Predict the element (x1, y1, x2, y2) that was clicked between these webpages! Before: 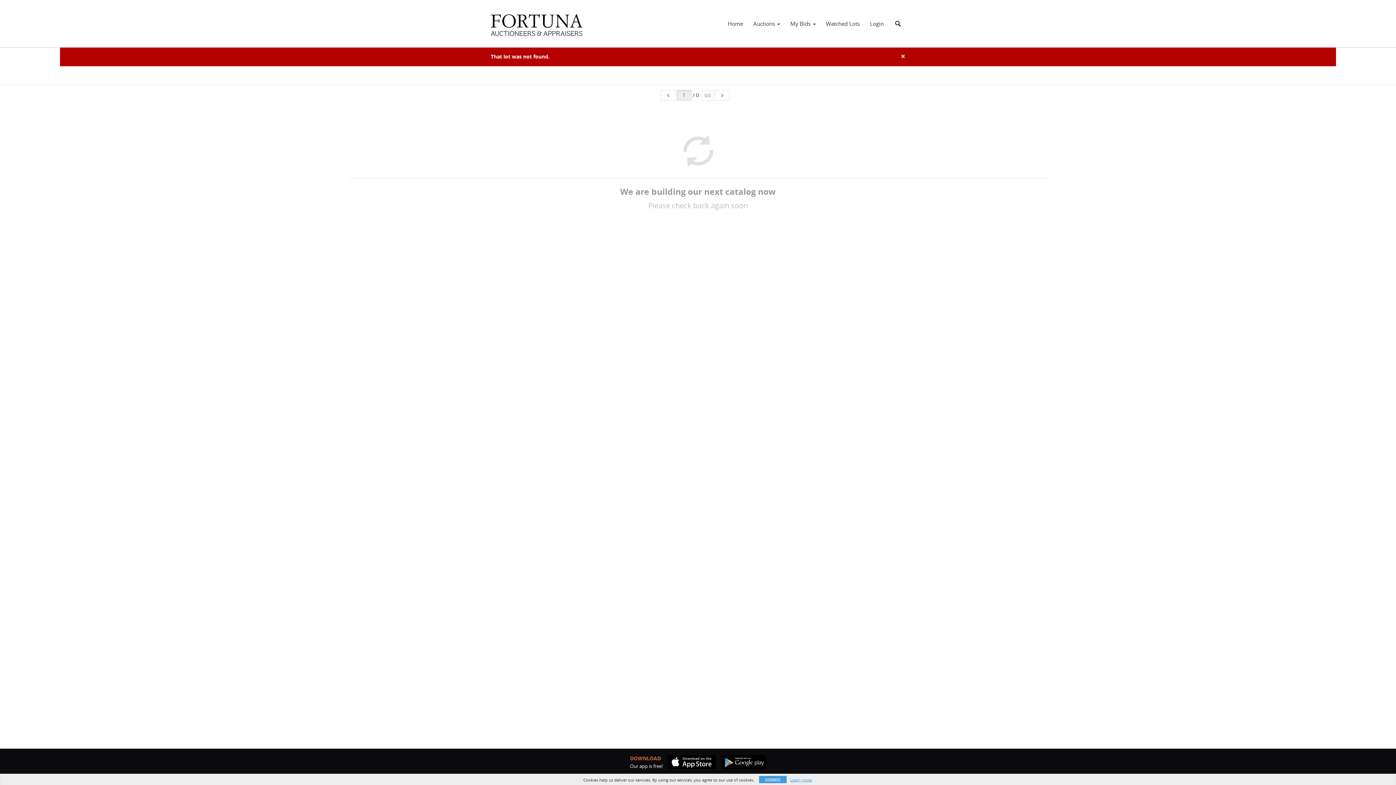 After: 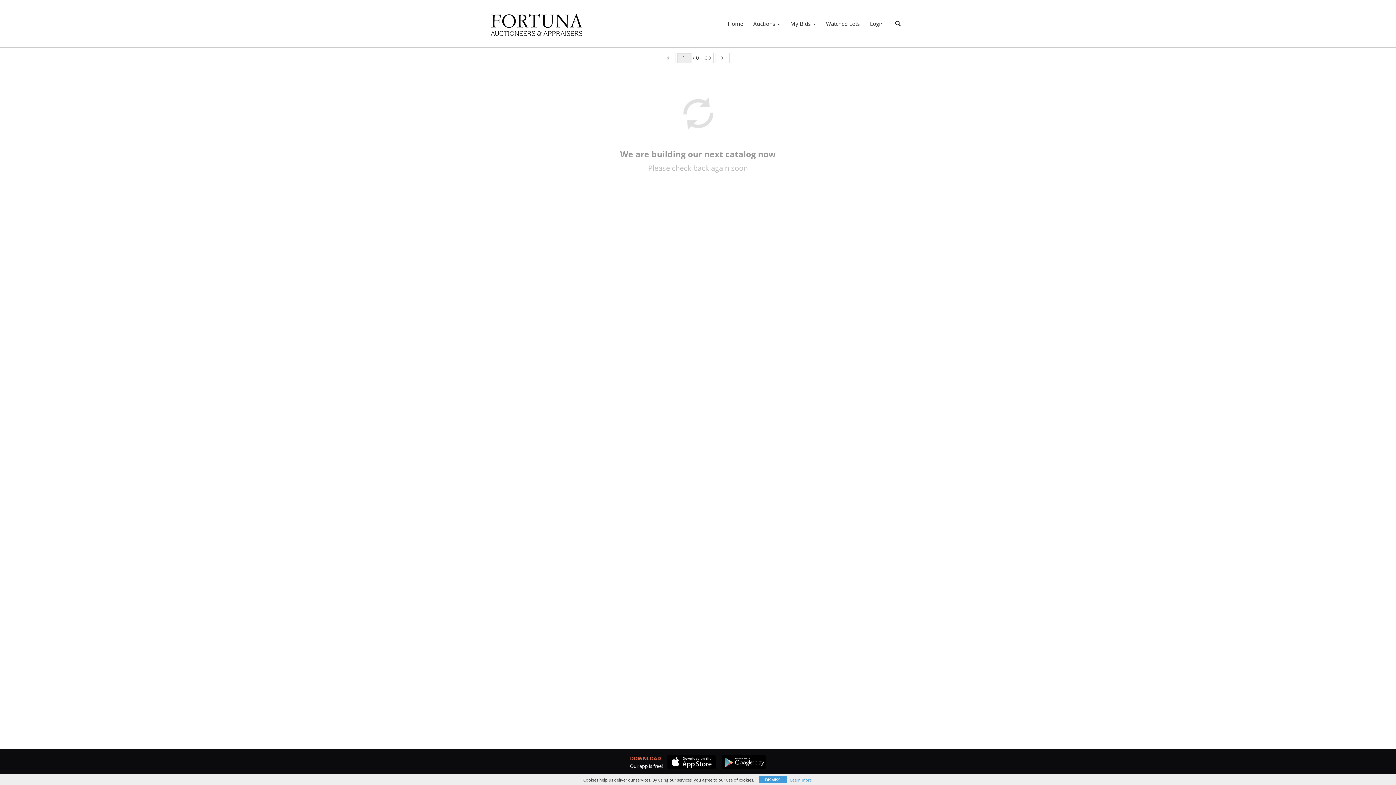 Action: label: Auctions  bbox: (748, 17, 785, 29)